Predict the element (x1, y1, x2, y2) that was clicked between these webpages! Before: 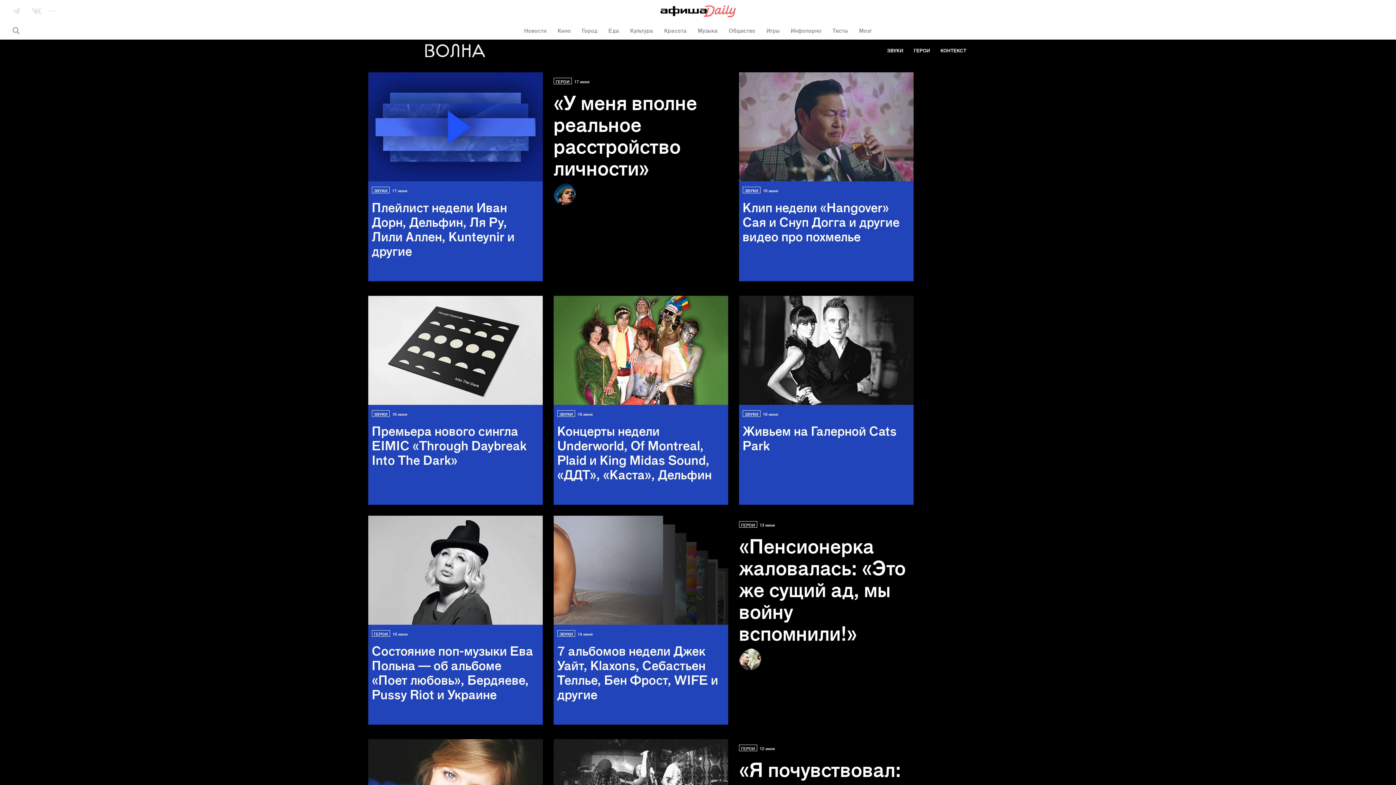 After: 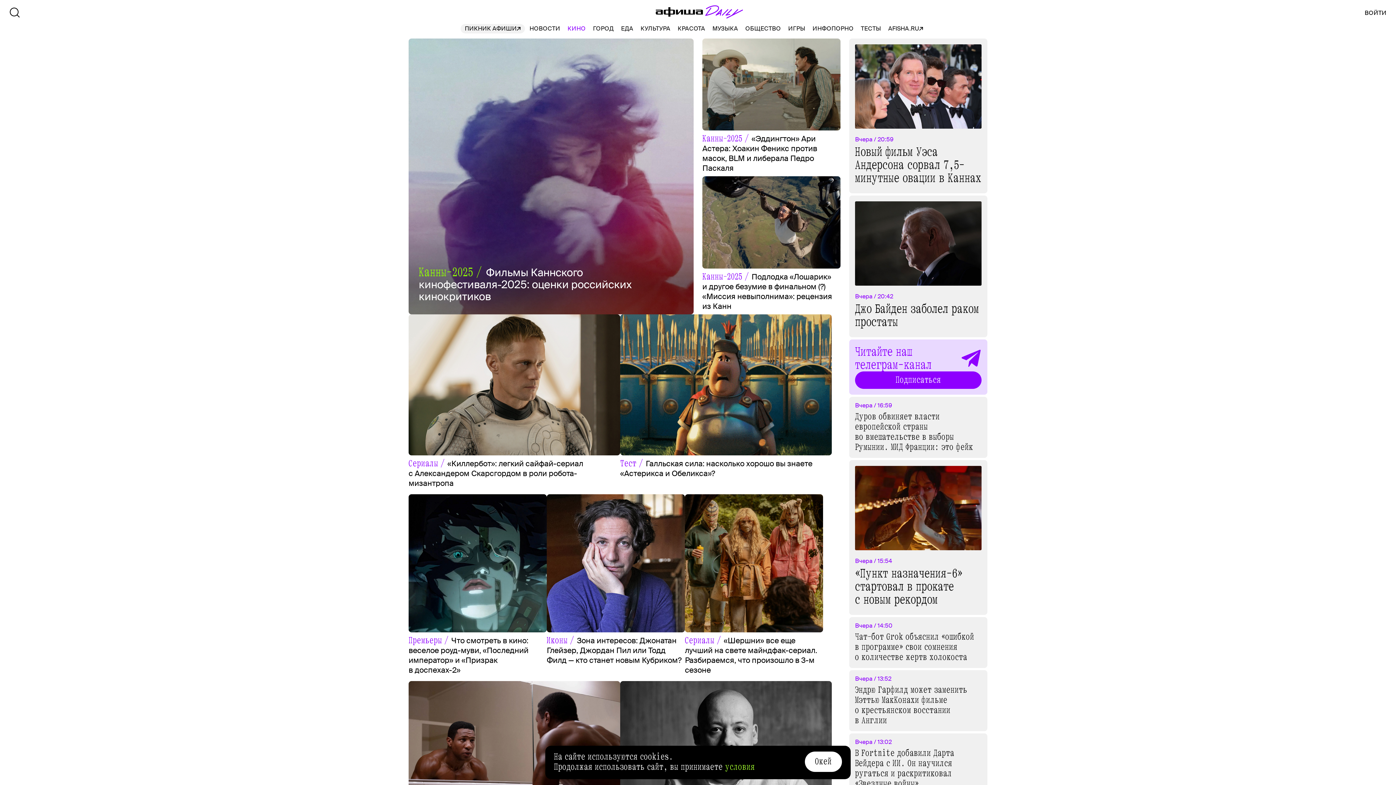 Action: label: Кино bbox: (557, 26, 571, 33)